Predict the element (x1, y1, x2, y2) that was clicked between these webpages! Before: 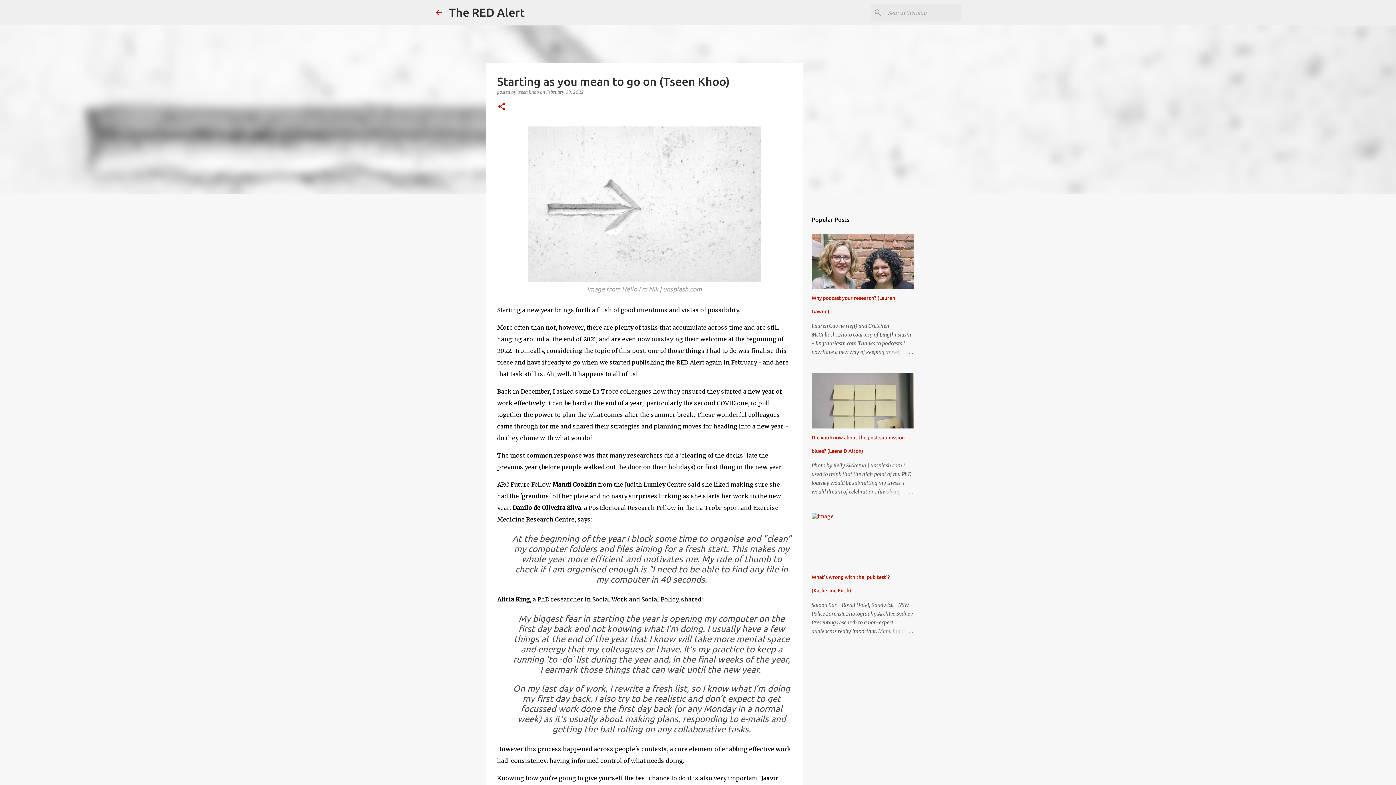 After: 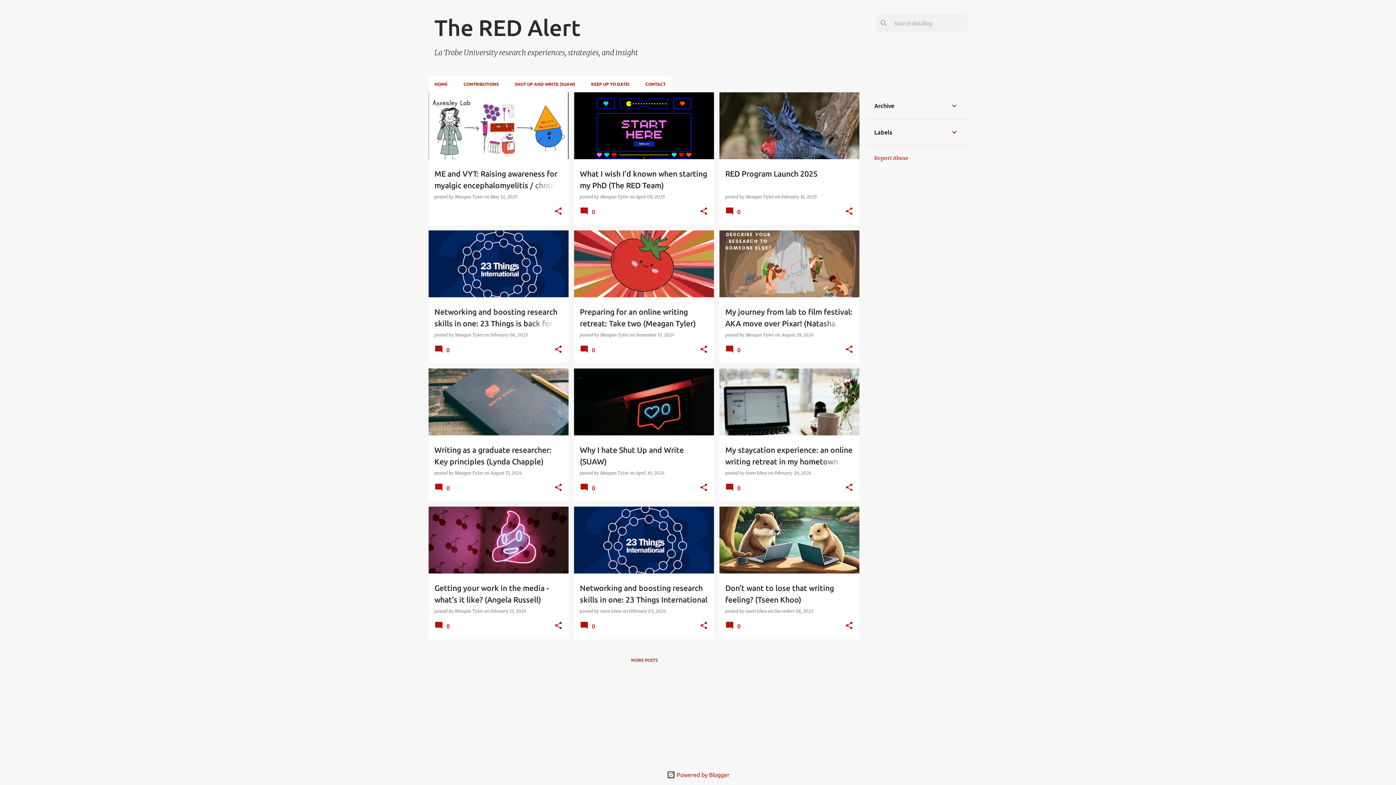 Action: bbox: (434, 8, 443, 16)